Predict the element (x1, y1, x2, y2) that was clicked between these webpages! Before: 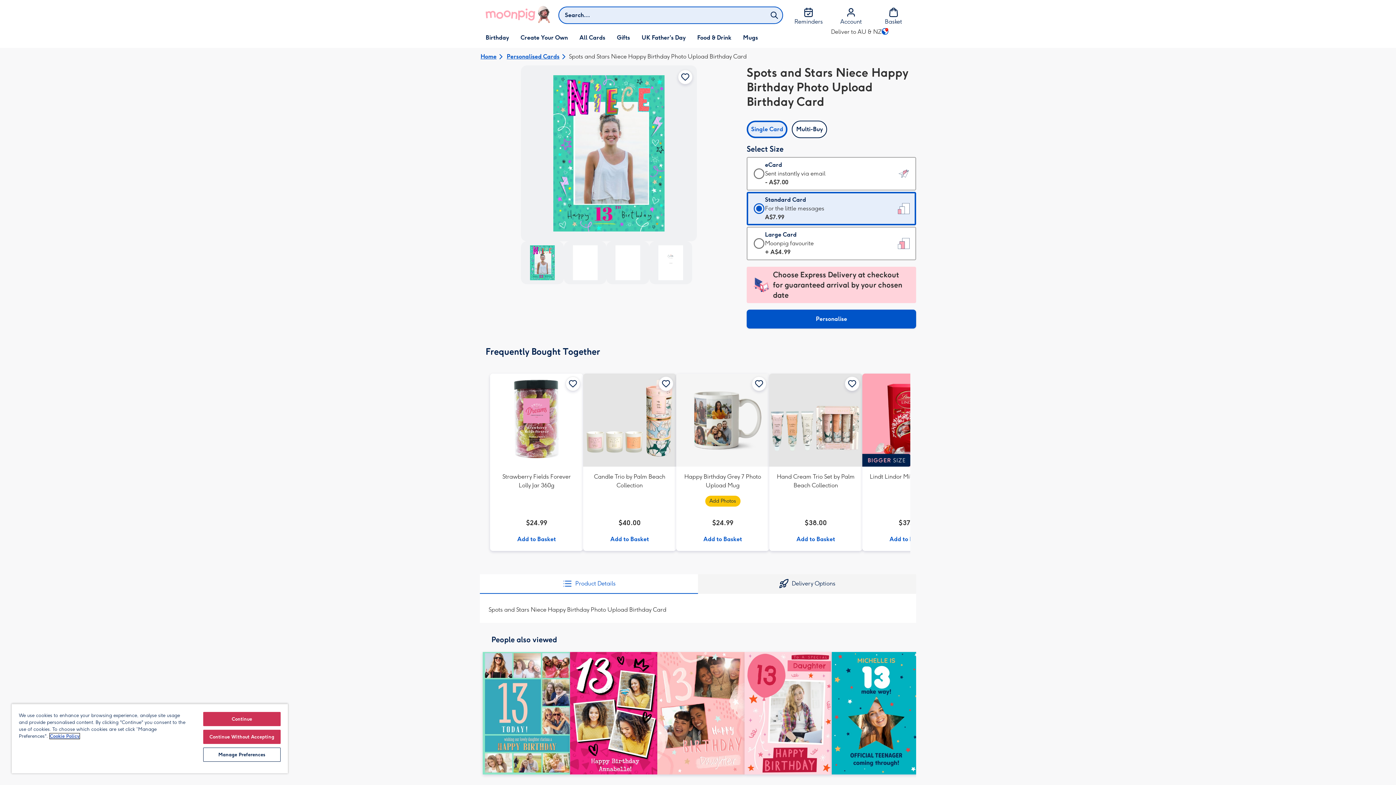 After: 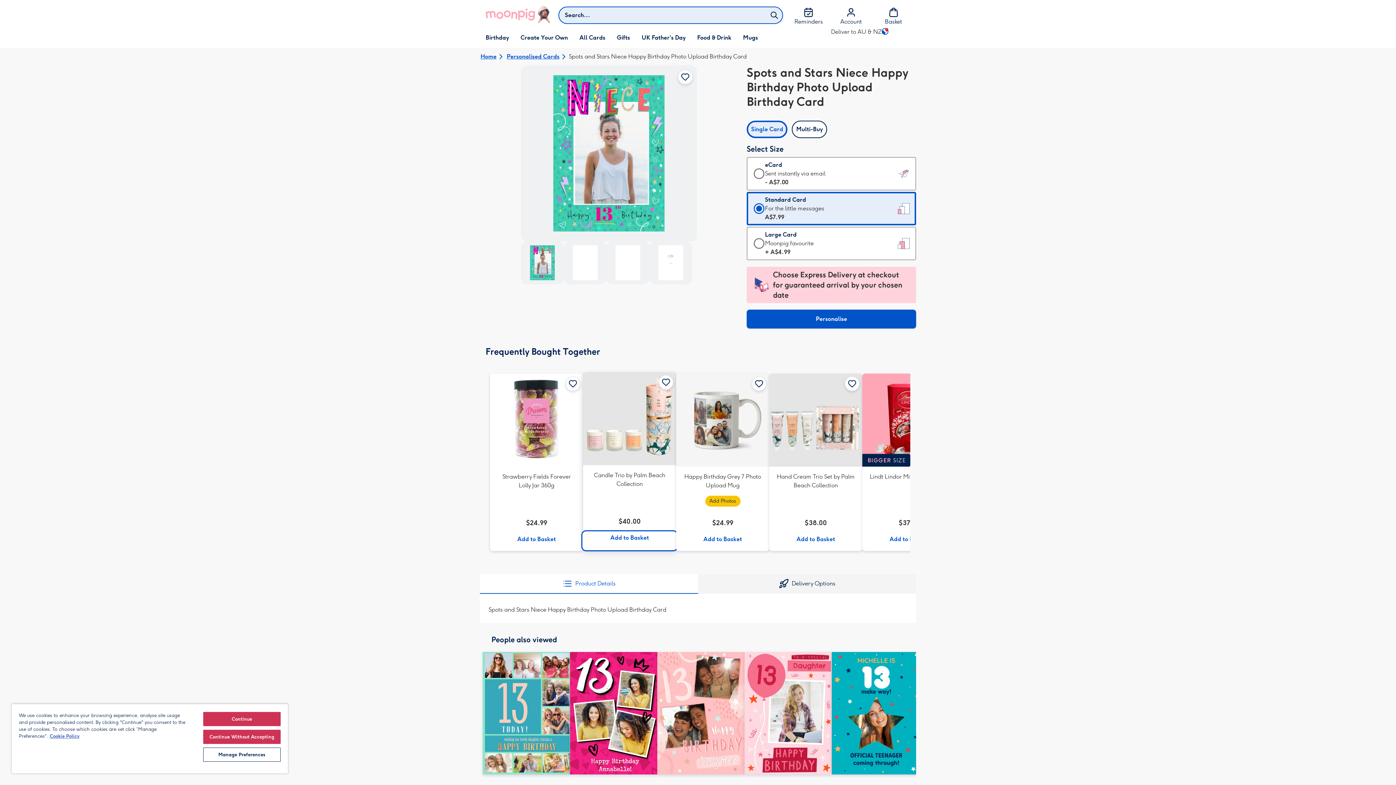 Action: bbox: (583, 533, 676, 551) label: Add to Basket